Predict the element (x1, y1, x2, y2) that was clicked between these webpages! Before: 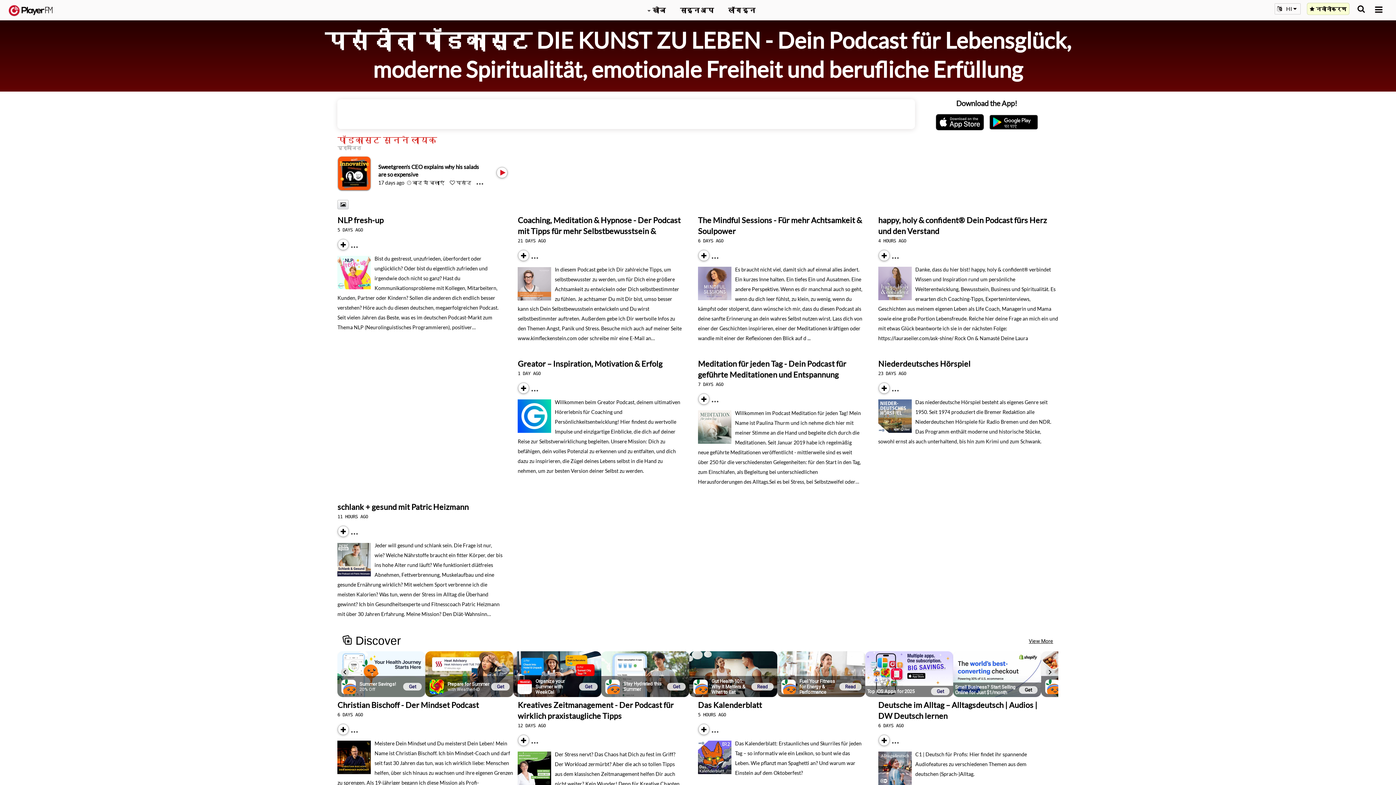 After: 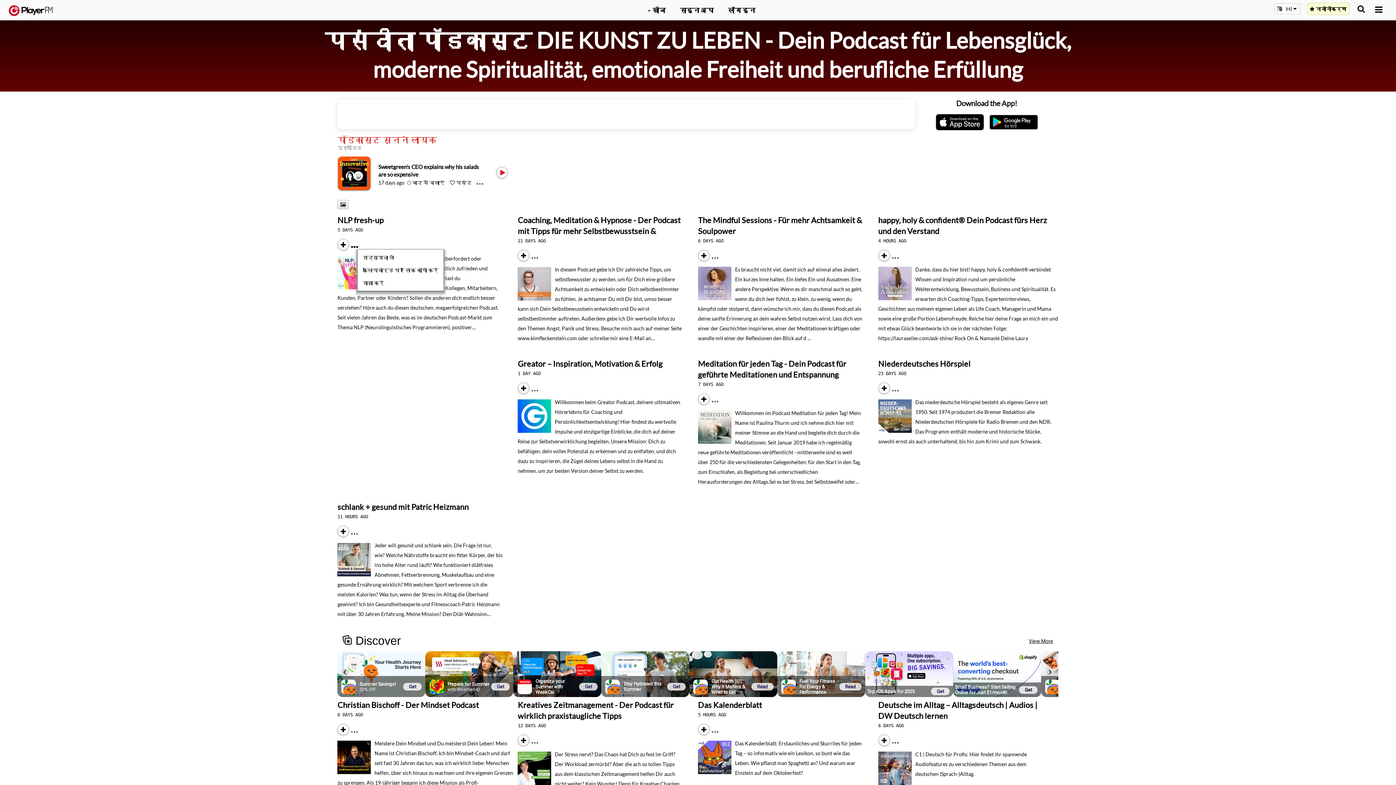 Action: bbox: (351, 242, 364, 247) label: Menu launcher